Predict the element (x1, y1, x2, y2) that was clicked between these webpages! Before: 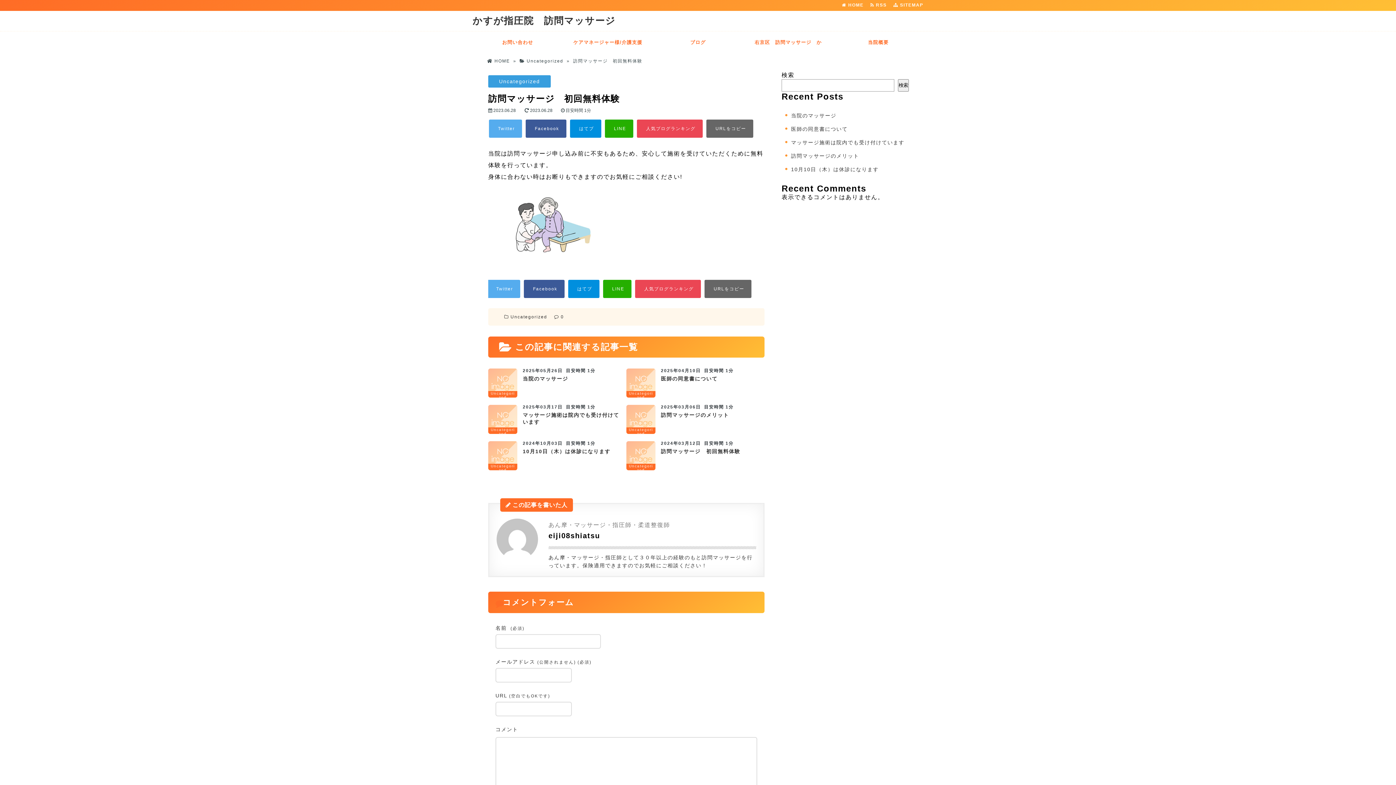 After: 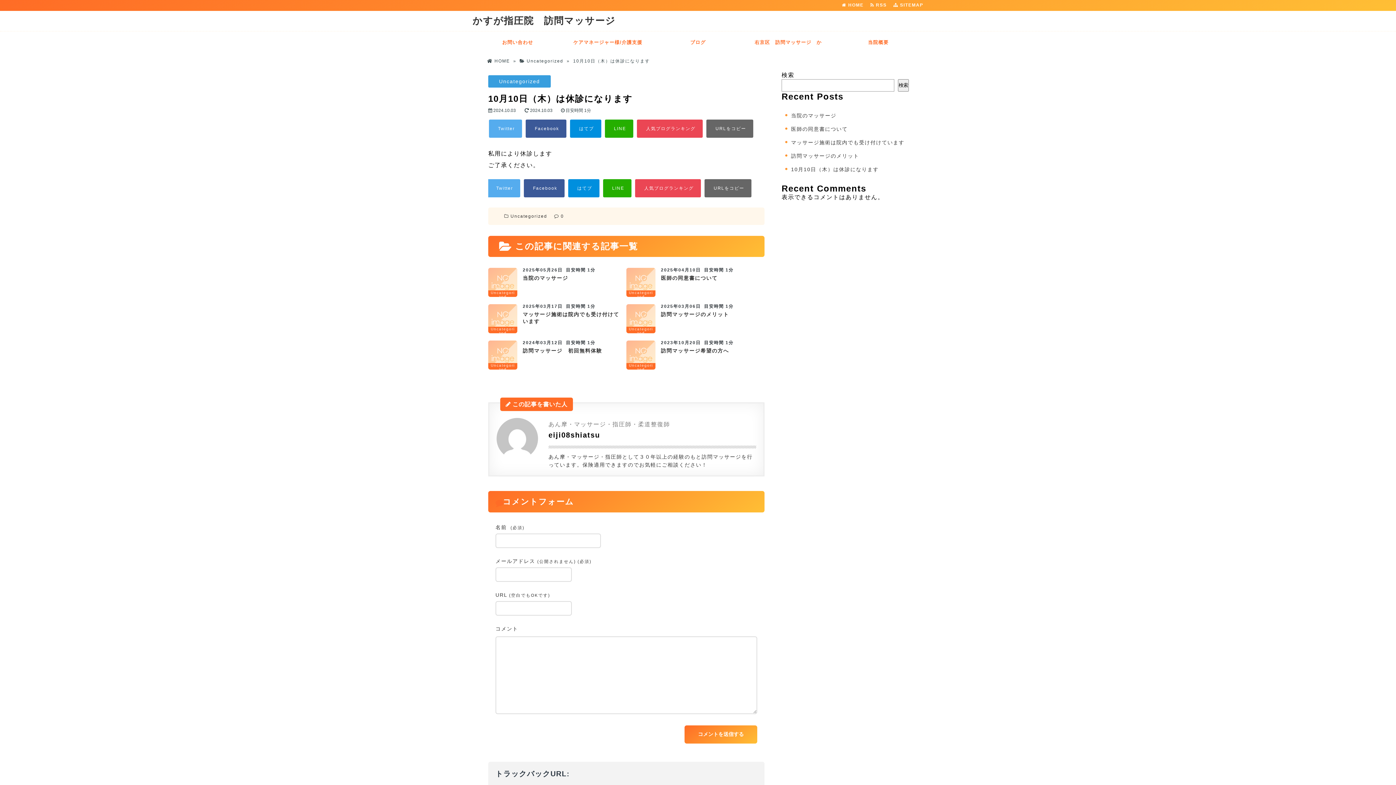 Action: bbox: (791, 166, 878, 172) label: 10月10日（木）は休診になります